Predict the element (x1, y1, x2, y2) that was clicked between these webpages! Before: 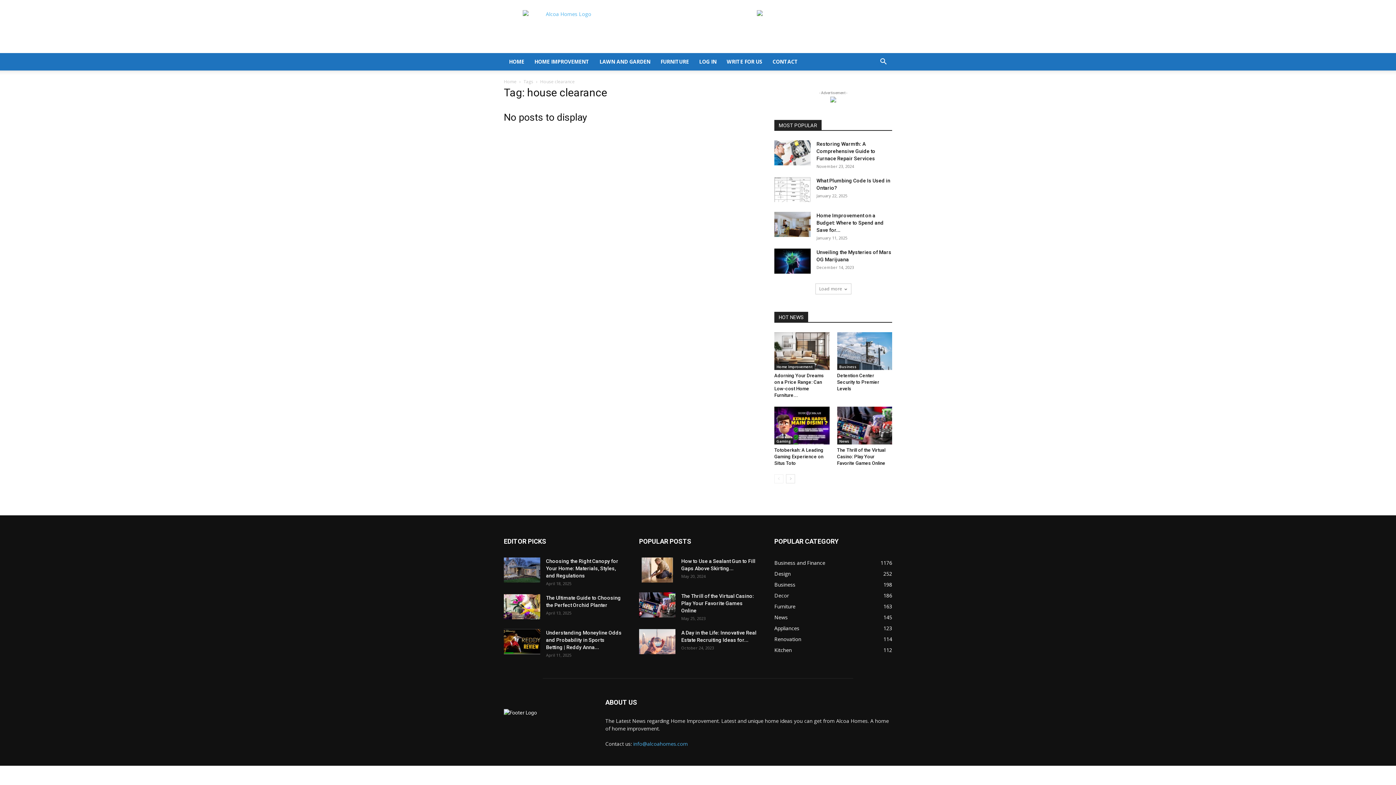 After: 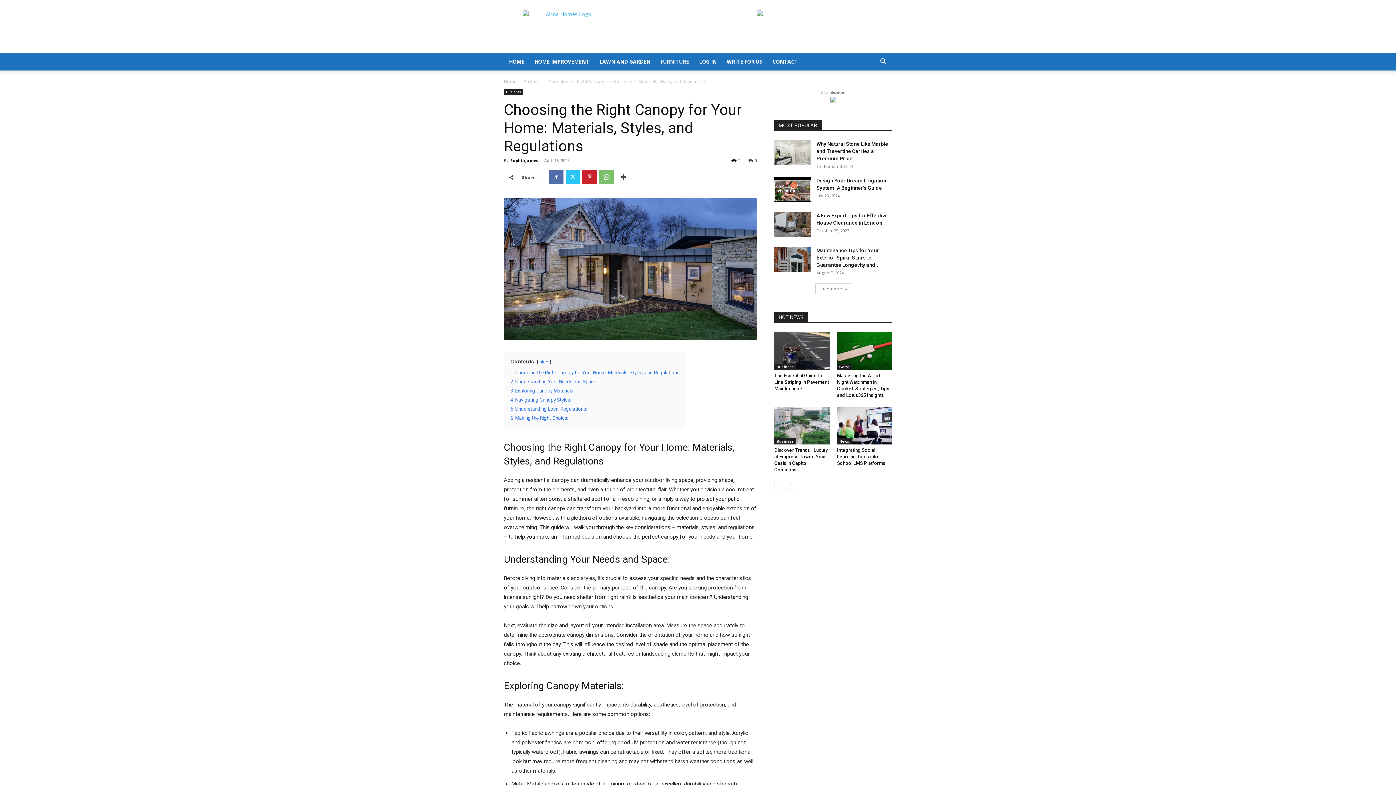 Action: bbox: (504, 557, 540, 583)